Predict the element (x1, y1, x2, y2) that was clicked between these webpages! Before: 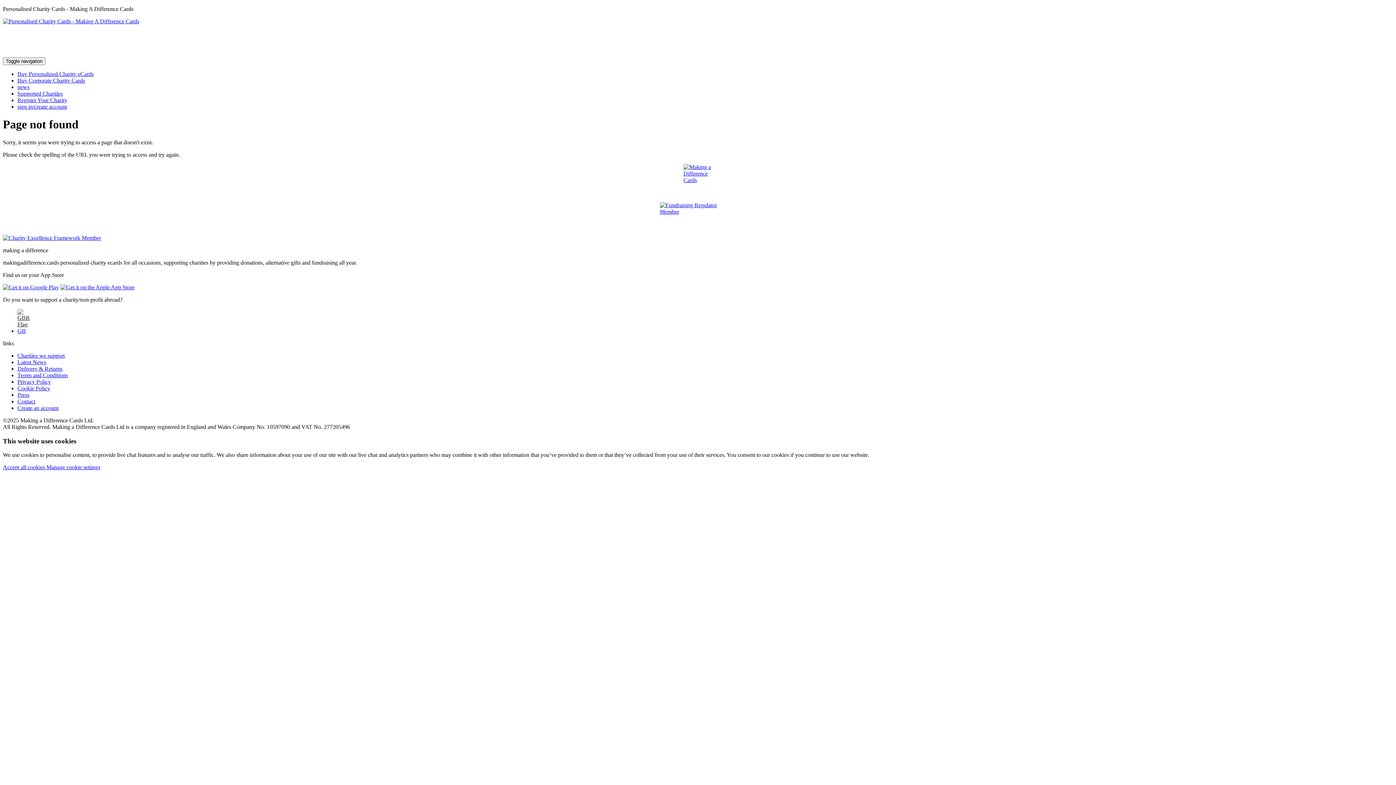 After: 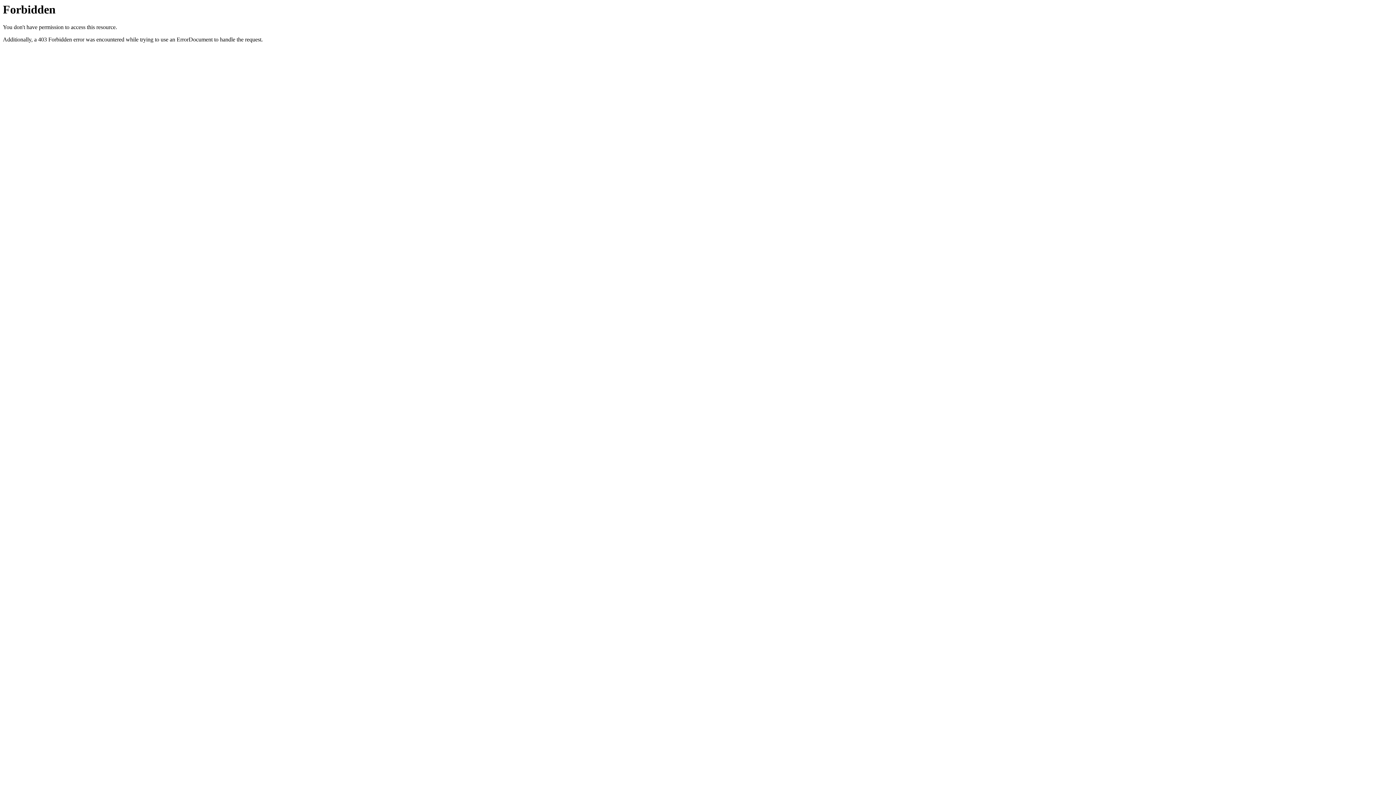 Action: label: Press bbox: (17, 391, 29, 398)